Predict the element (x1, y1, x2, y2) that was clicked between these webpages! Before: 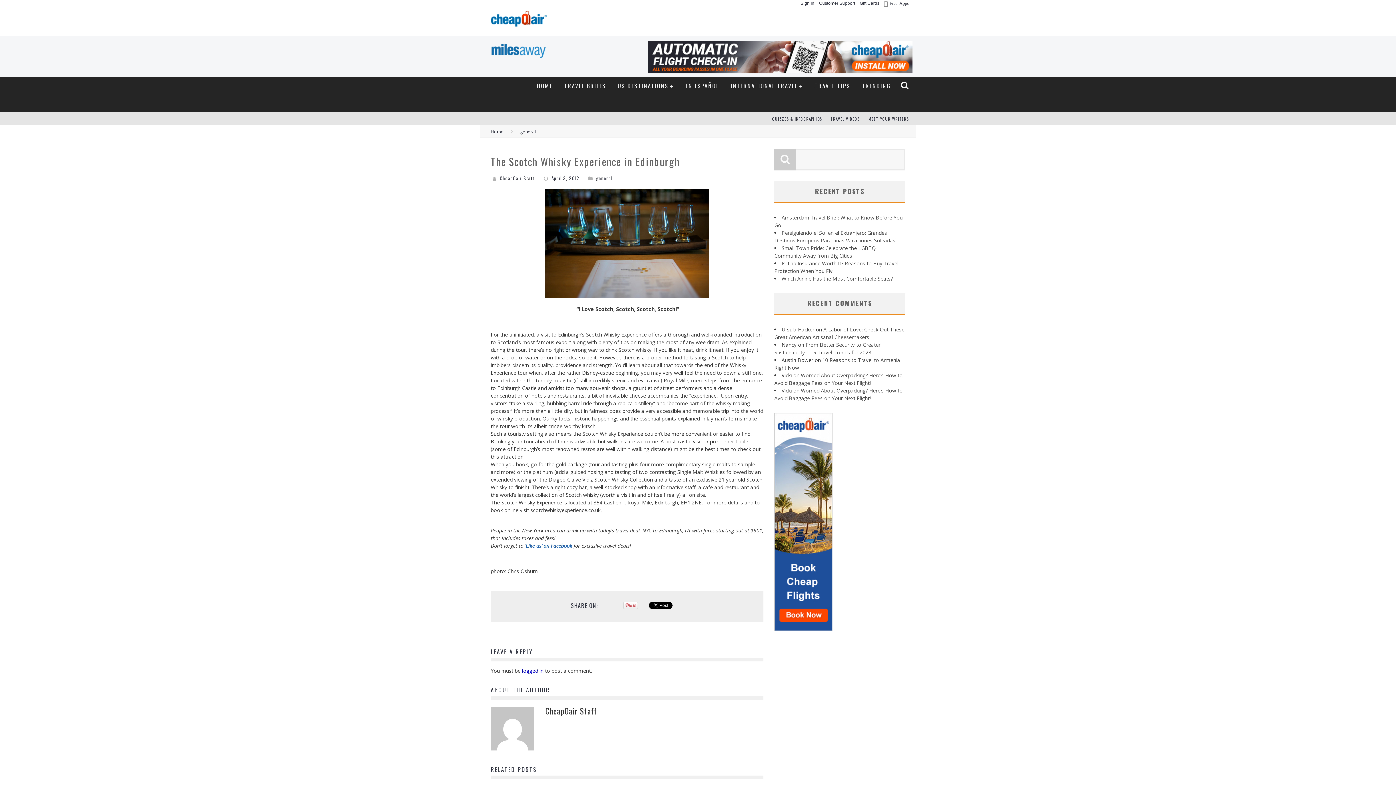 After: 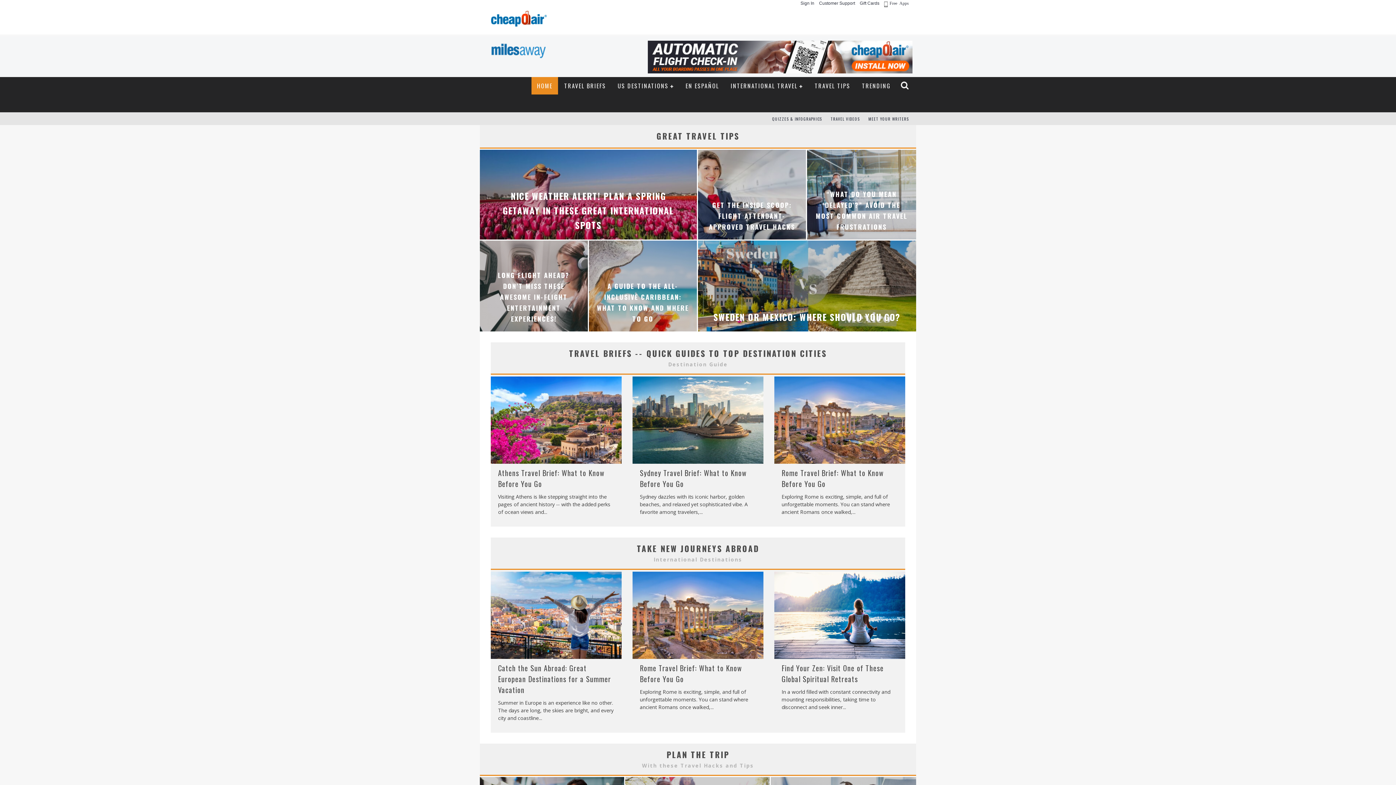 Action: bbox: (490, 128, 503, 134) label: Home